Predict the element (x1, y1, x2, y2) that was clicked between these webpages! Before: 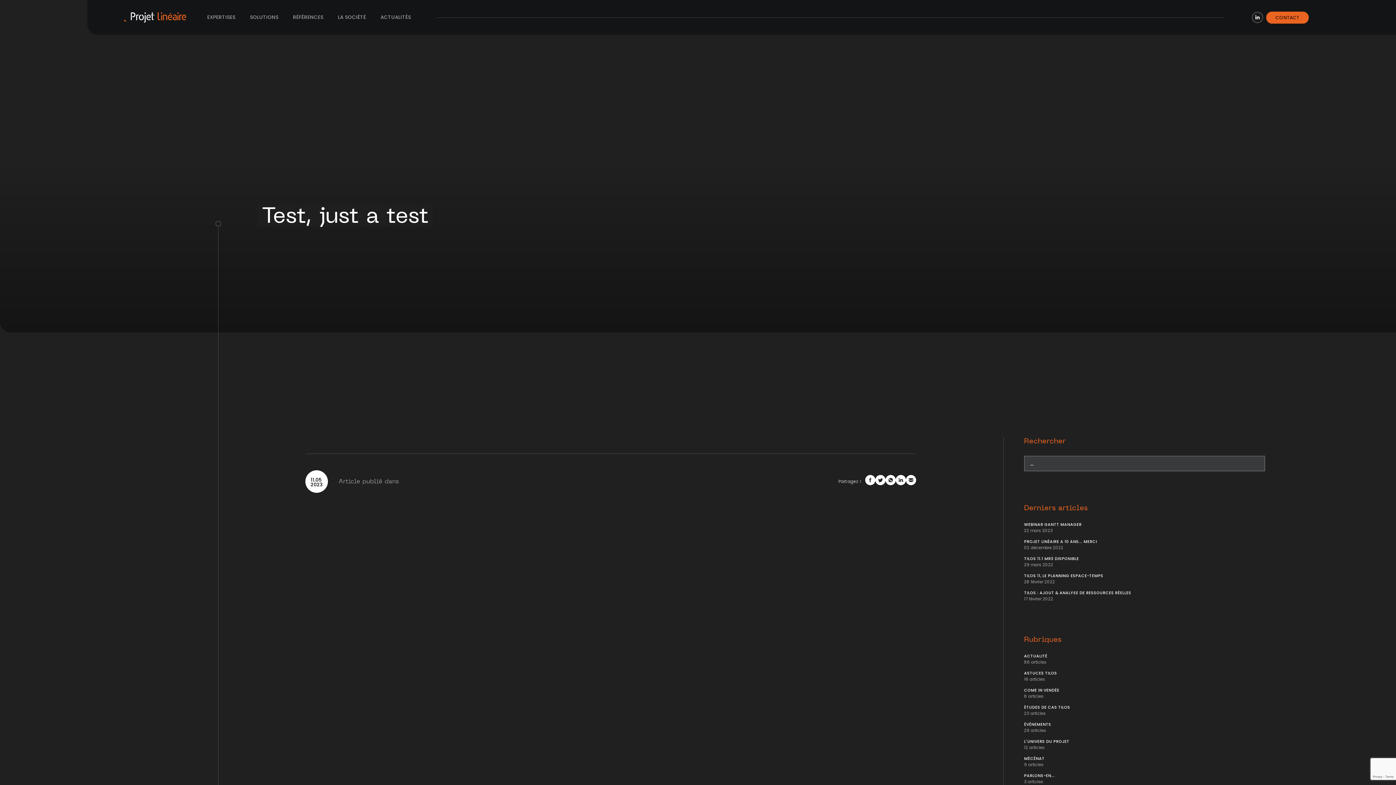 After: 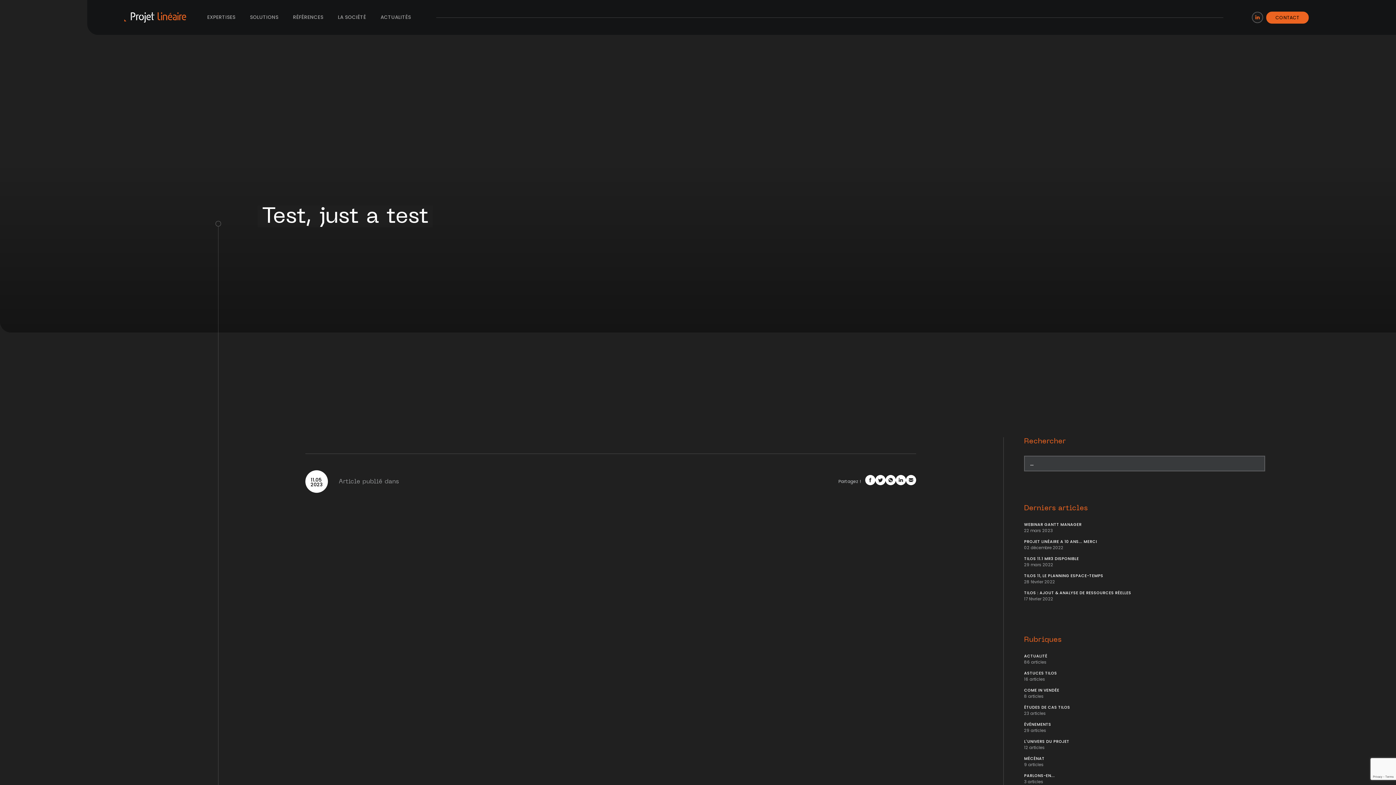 Action: bbox: (1252, 12, 1262, 22) label: LinkedIn